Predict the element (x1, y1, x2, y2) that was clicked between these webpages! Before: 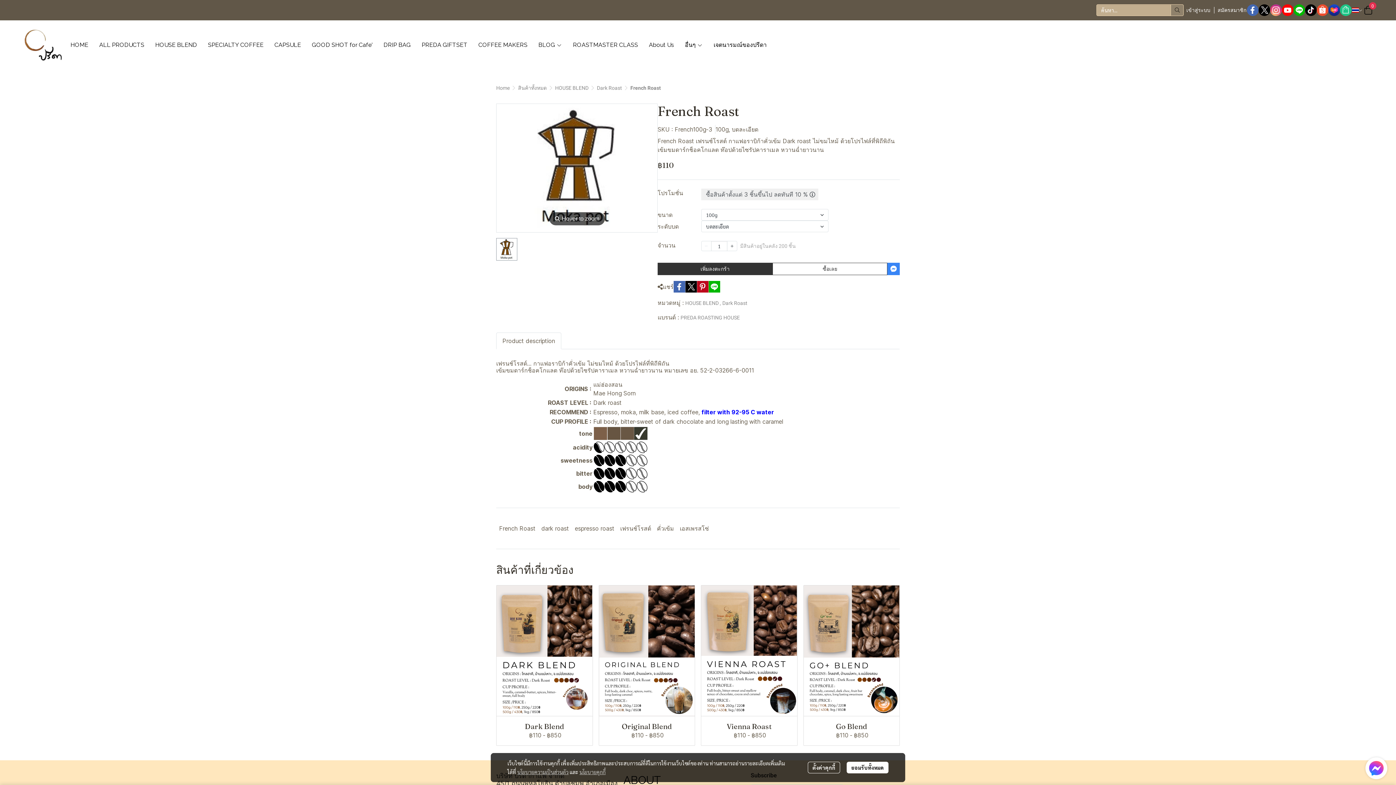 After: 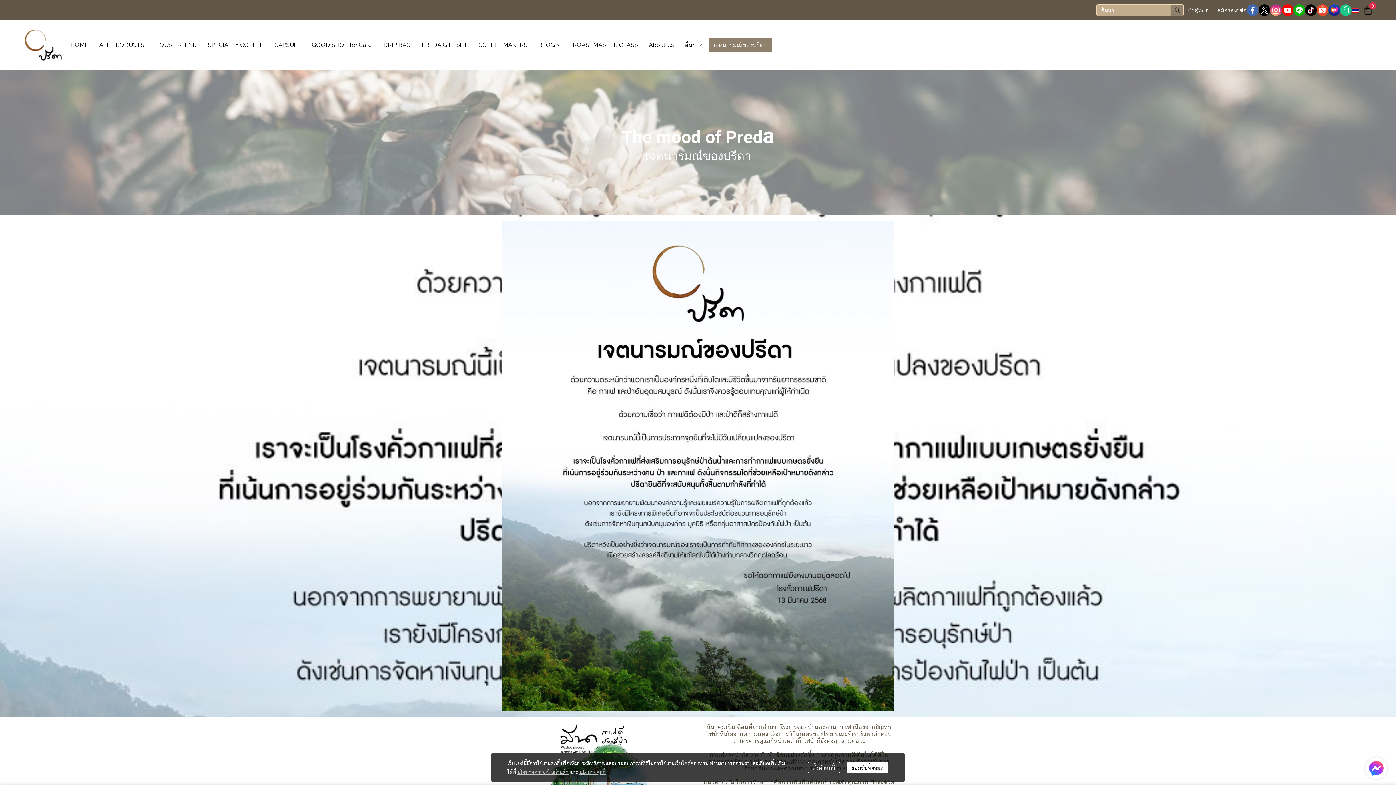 Action: bbox: (708, 37, 772, 52) label: เจตนารมณ์ของปรีดา